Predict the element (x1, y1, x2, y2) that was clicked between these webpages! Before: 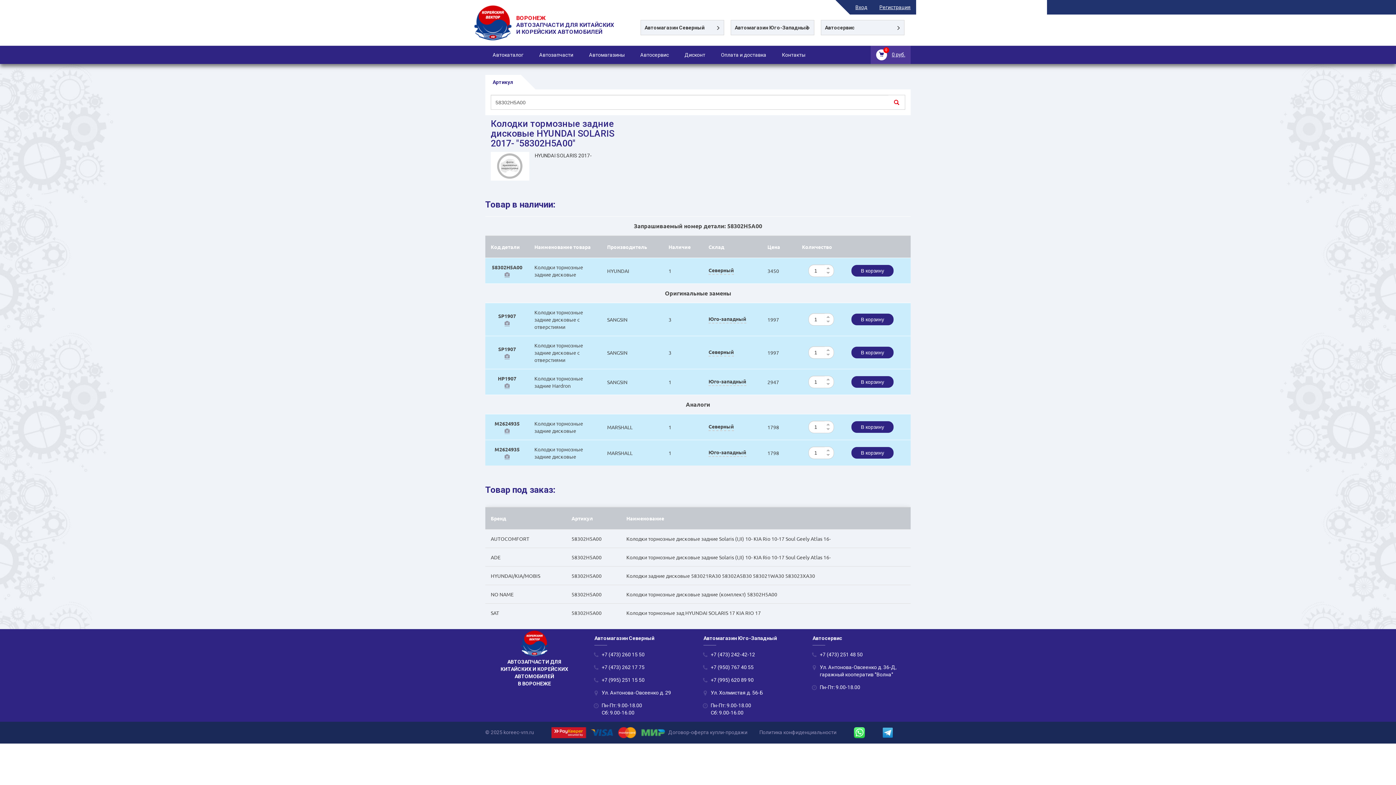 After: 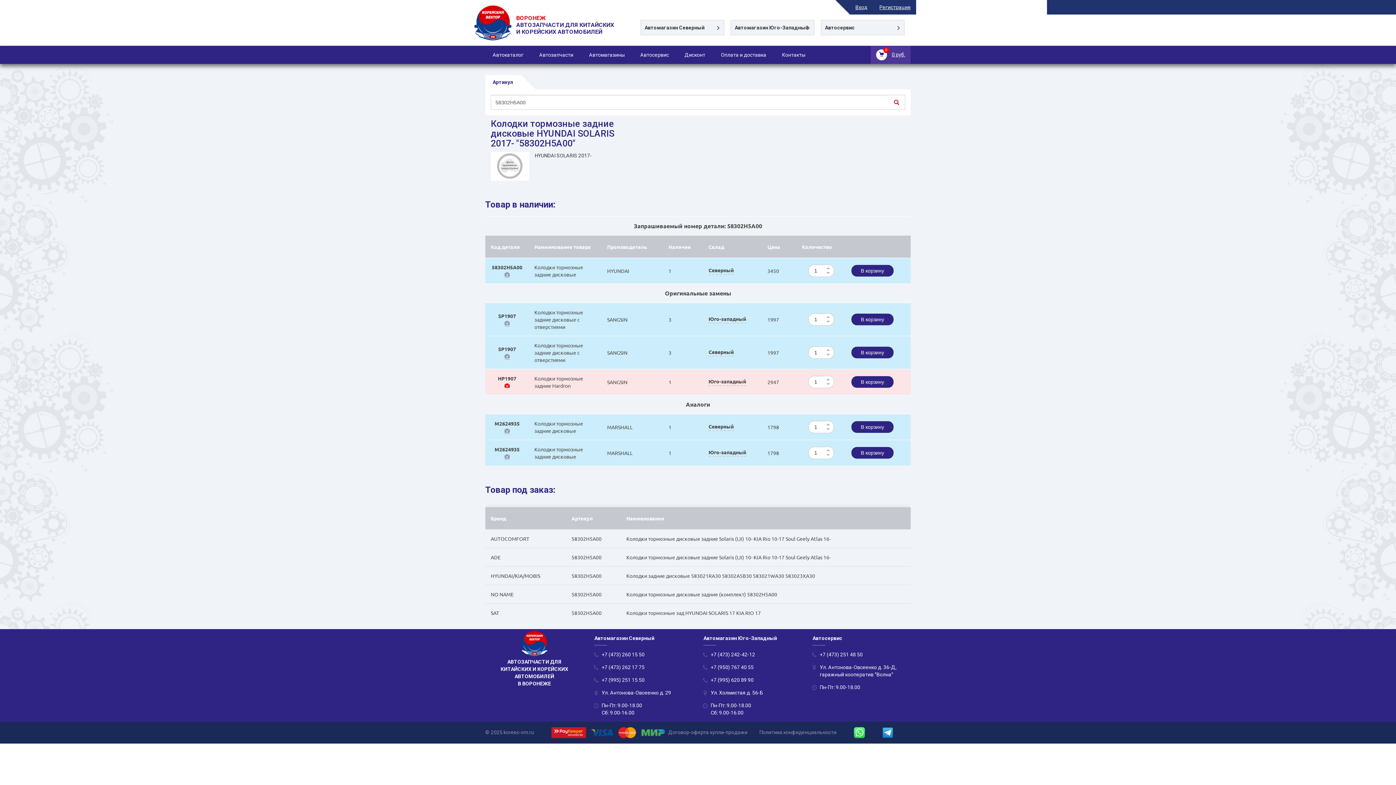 Action: bbox: (504, 383, 509, 388)